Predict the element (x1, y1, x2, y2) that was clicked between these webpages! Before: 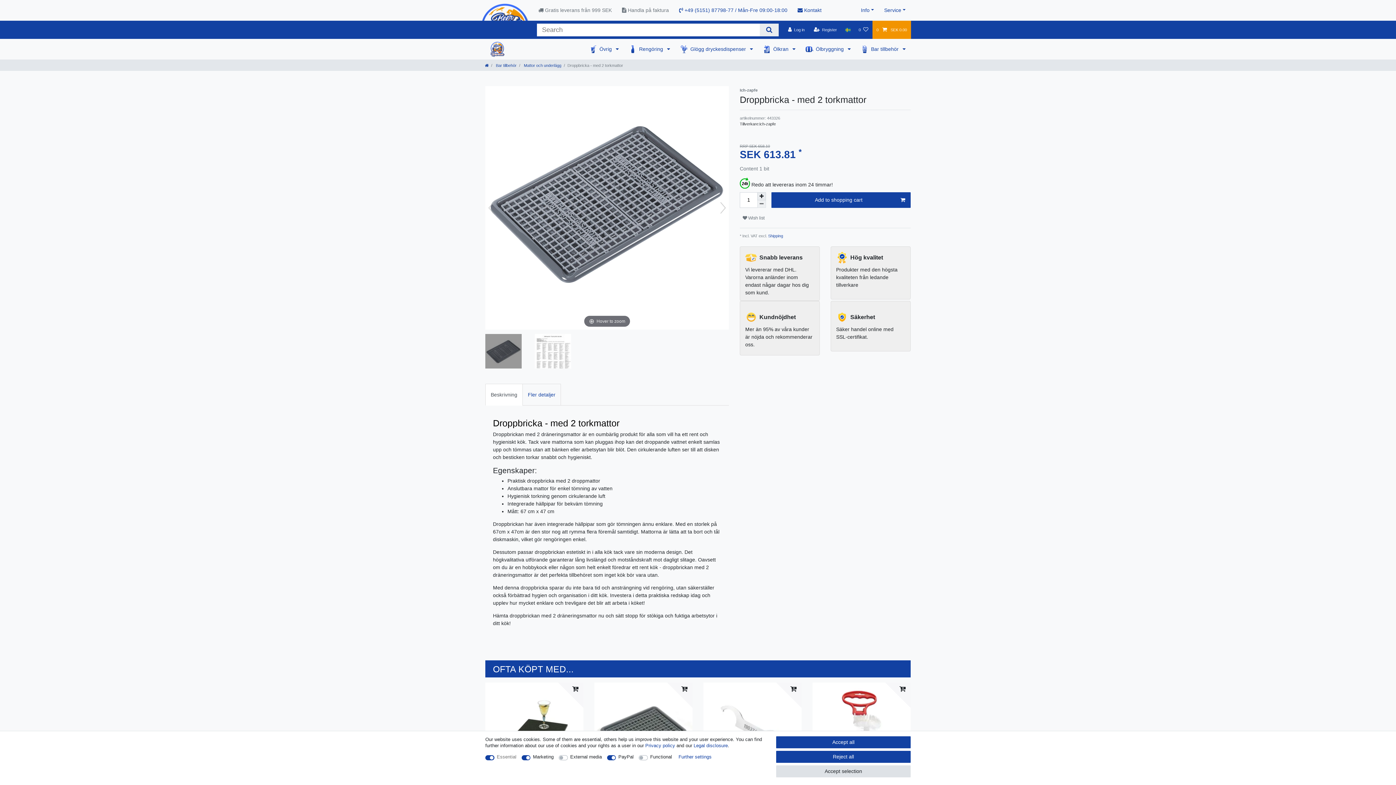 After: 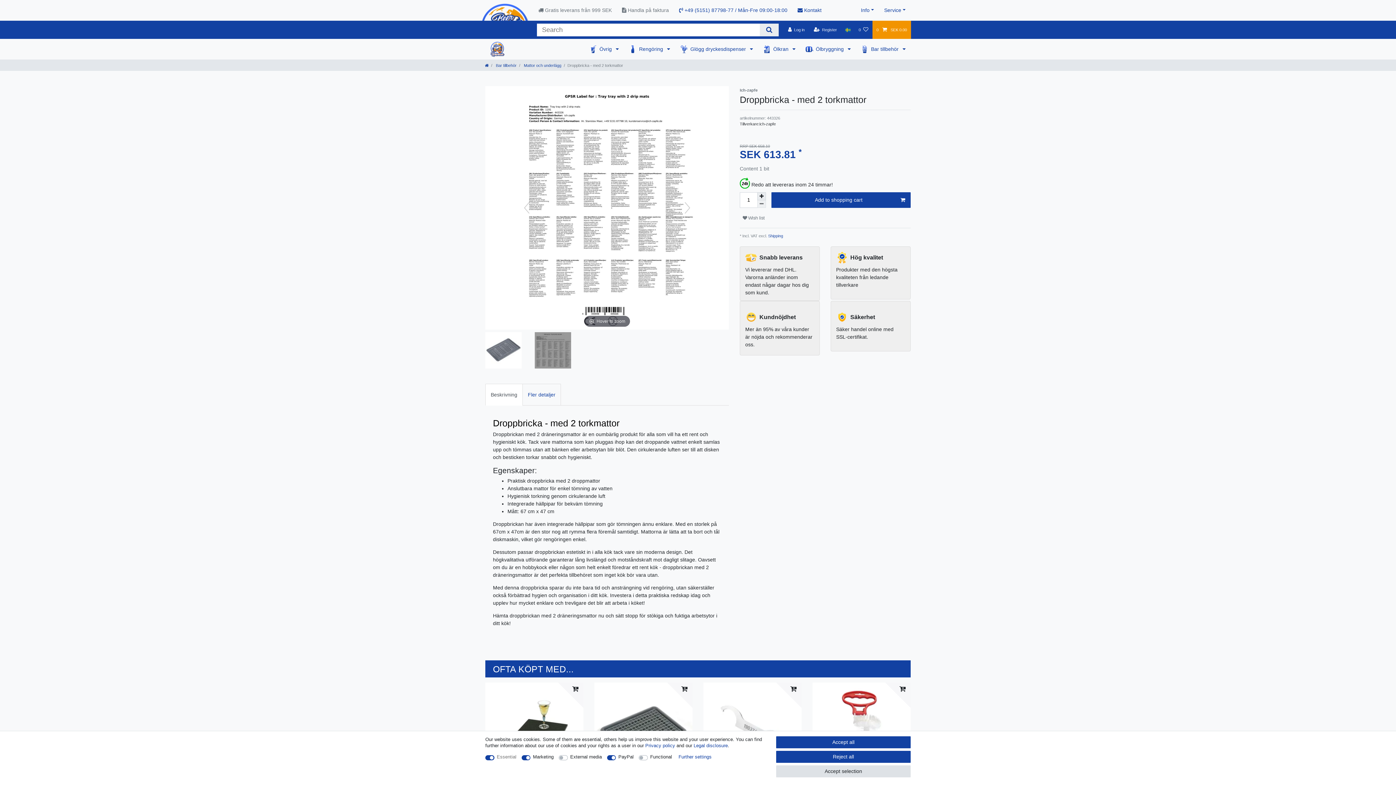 Action: bbox: (534, 334, 571, 370)